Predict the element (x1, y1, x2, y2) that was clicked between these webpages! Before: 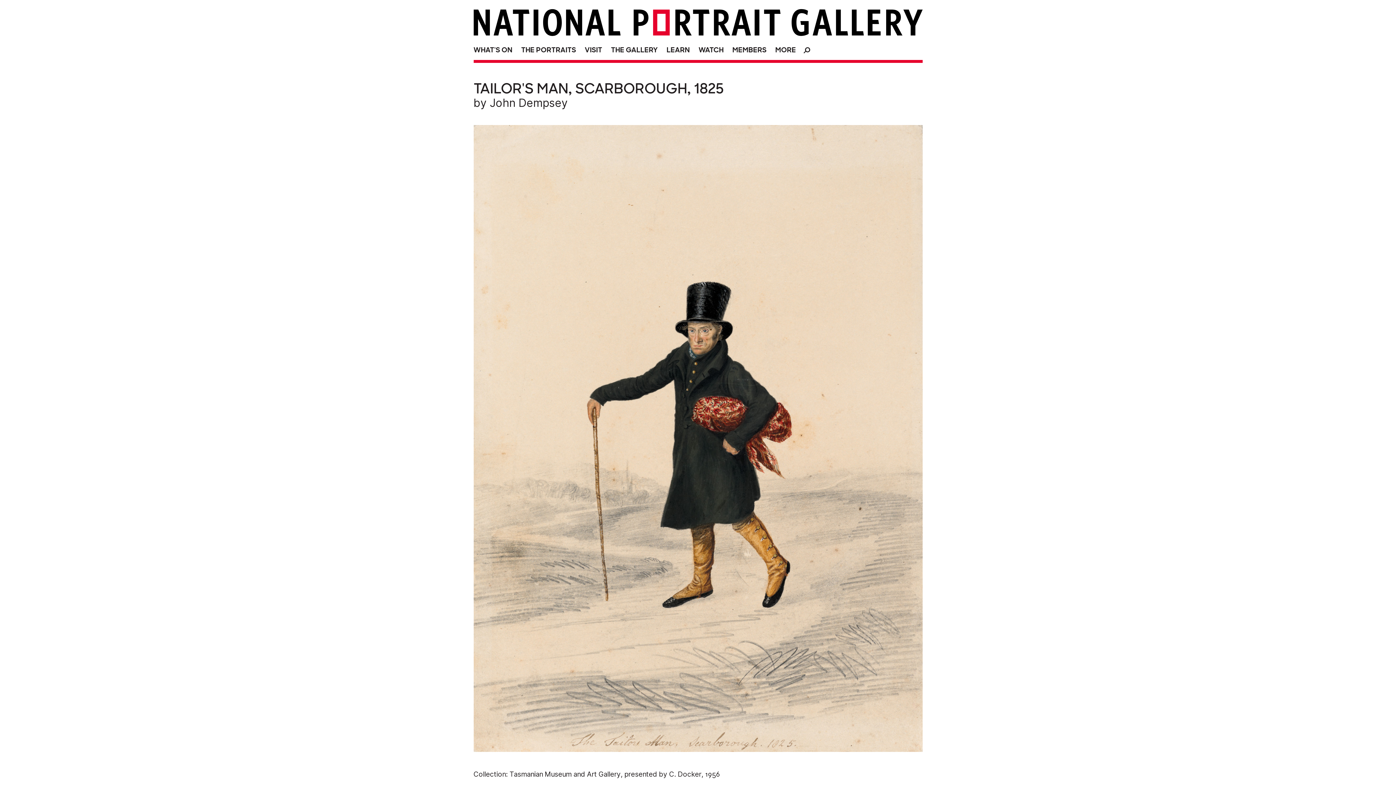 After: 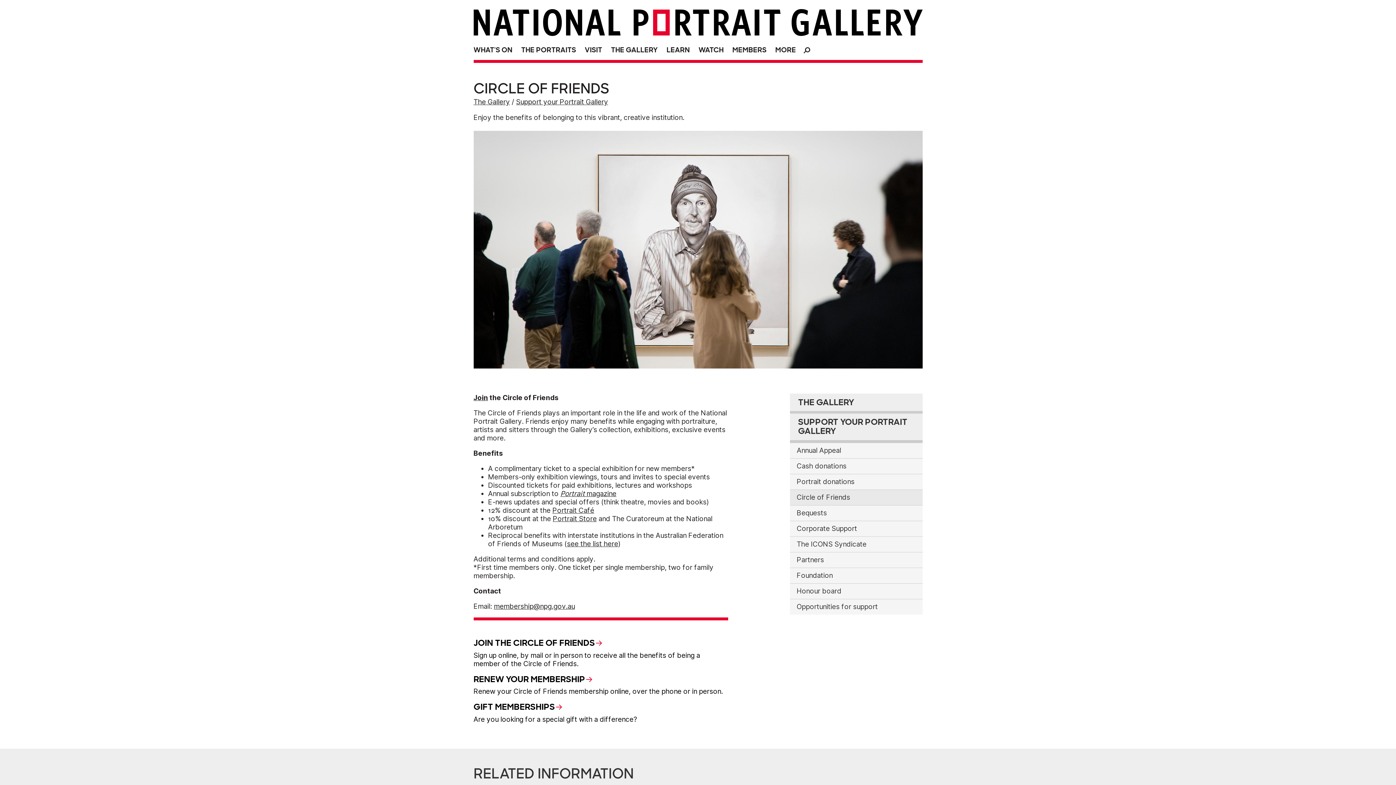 Action: label: MEMBERS bbox: (728, 41, 770, 56)